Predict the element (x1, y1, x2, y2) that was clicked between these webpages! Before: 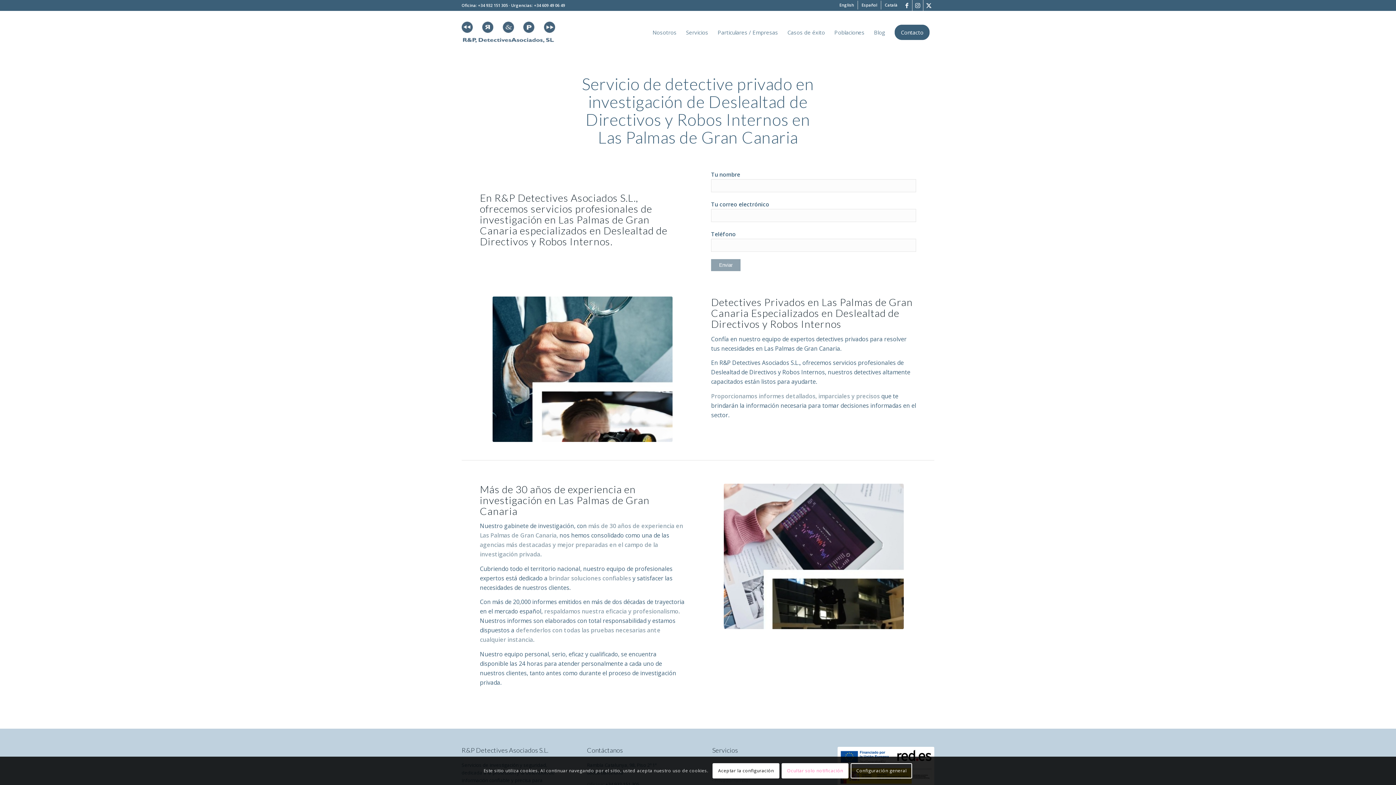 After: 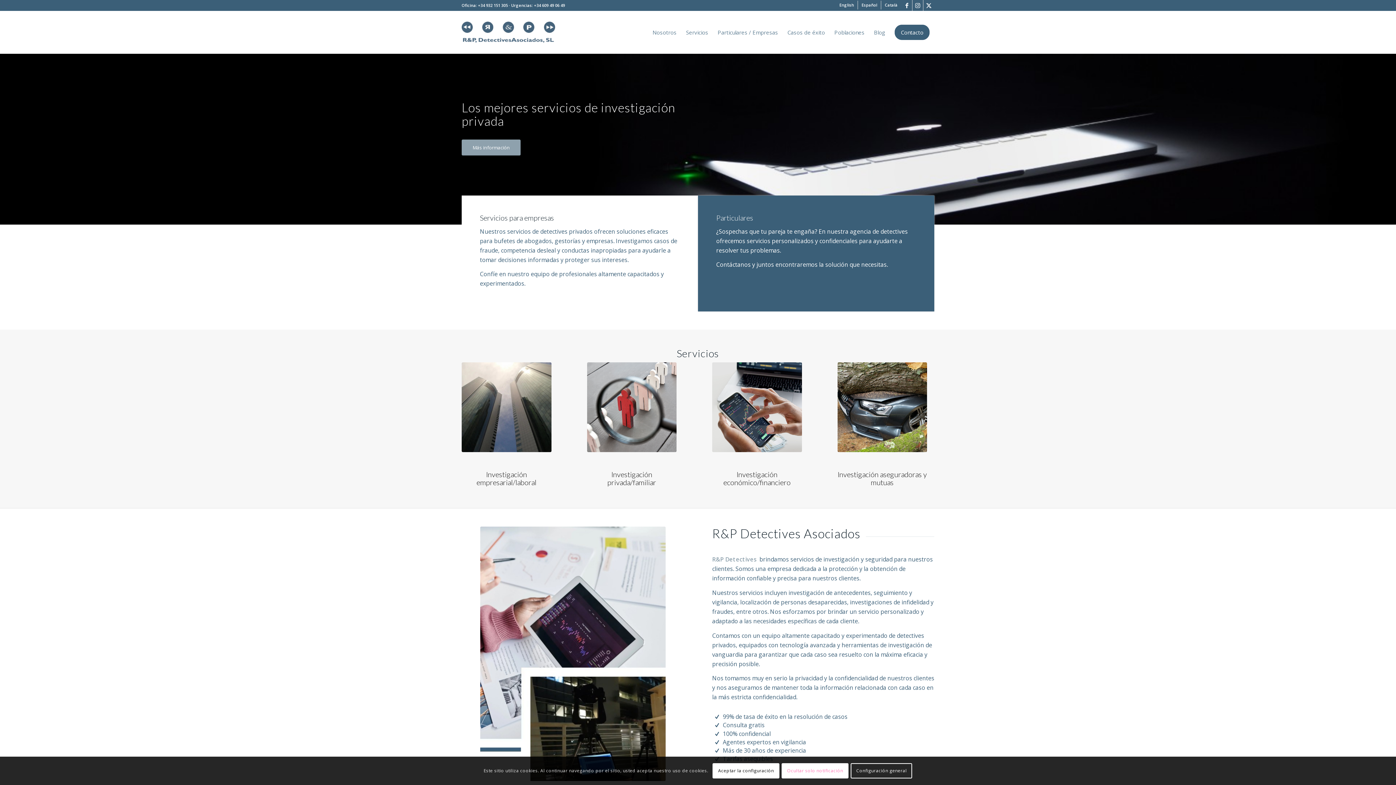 Action: bbox: (461, 10, 555, 53) label: rp_detectives